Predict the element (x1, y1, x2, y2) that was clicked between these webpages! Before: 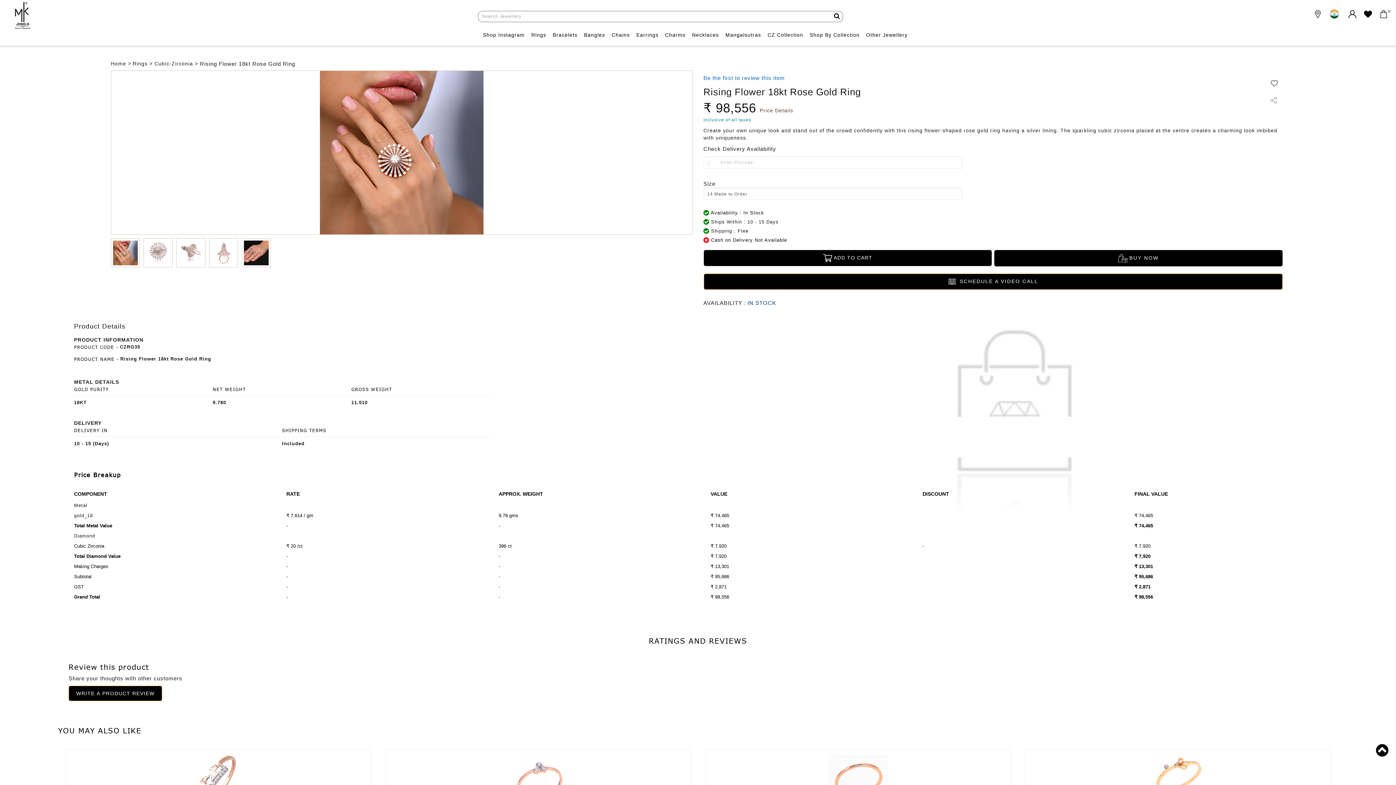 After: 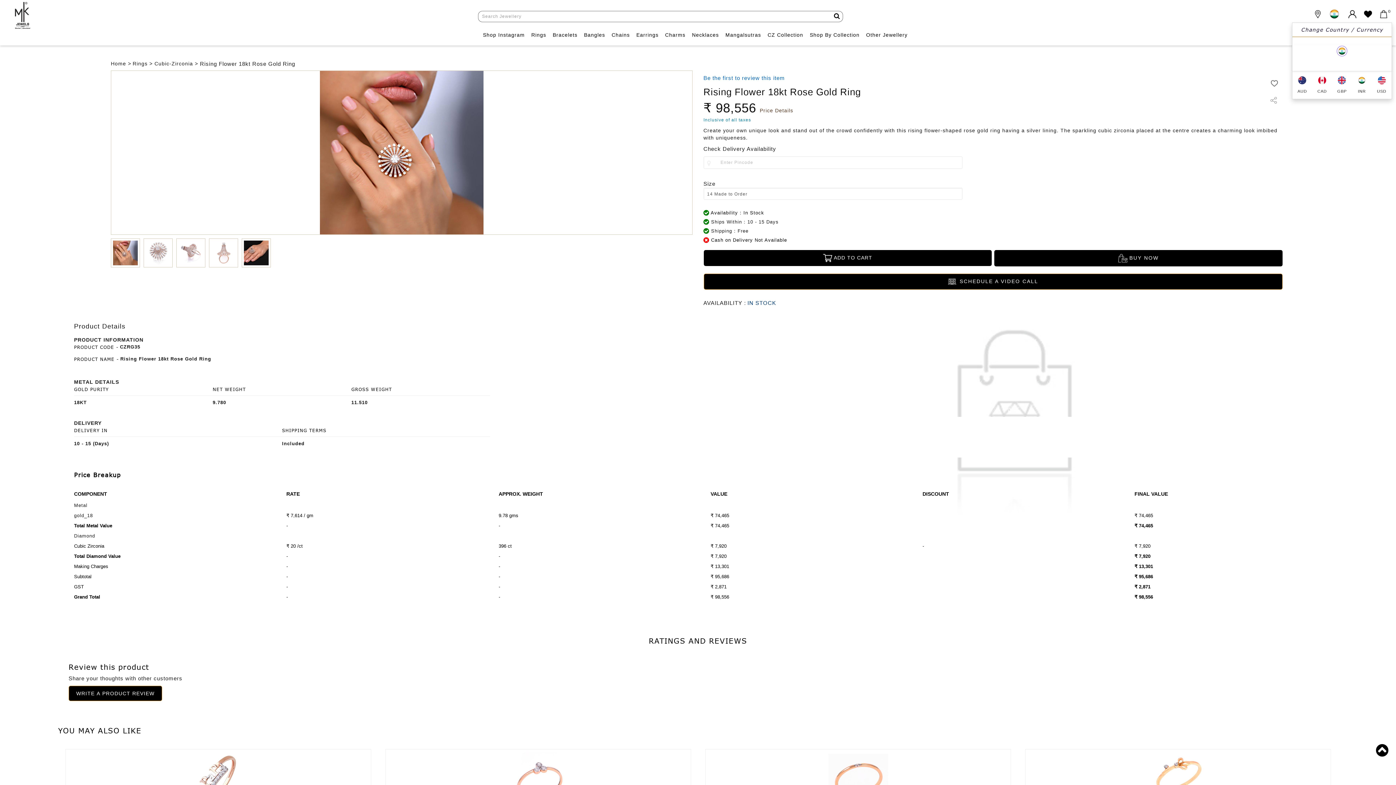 Action: bbox: (1340, 10, 1342, 16)